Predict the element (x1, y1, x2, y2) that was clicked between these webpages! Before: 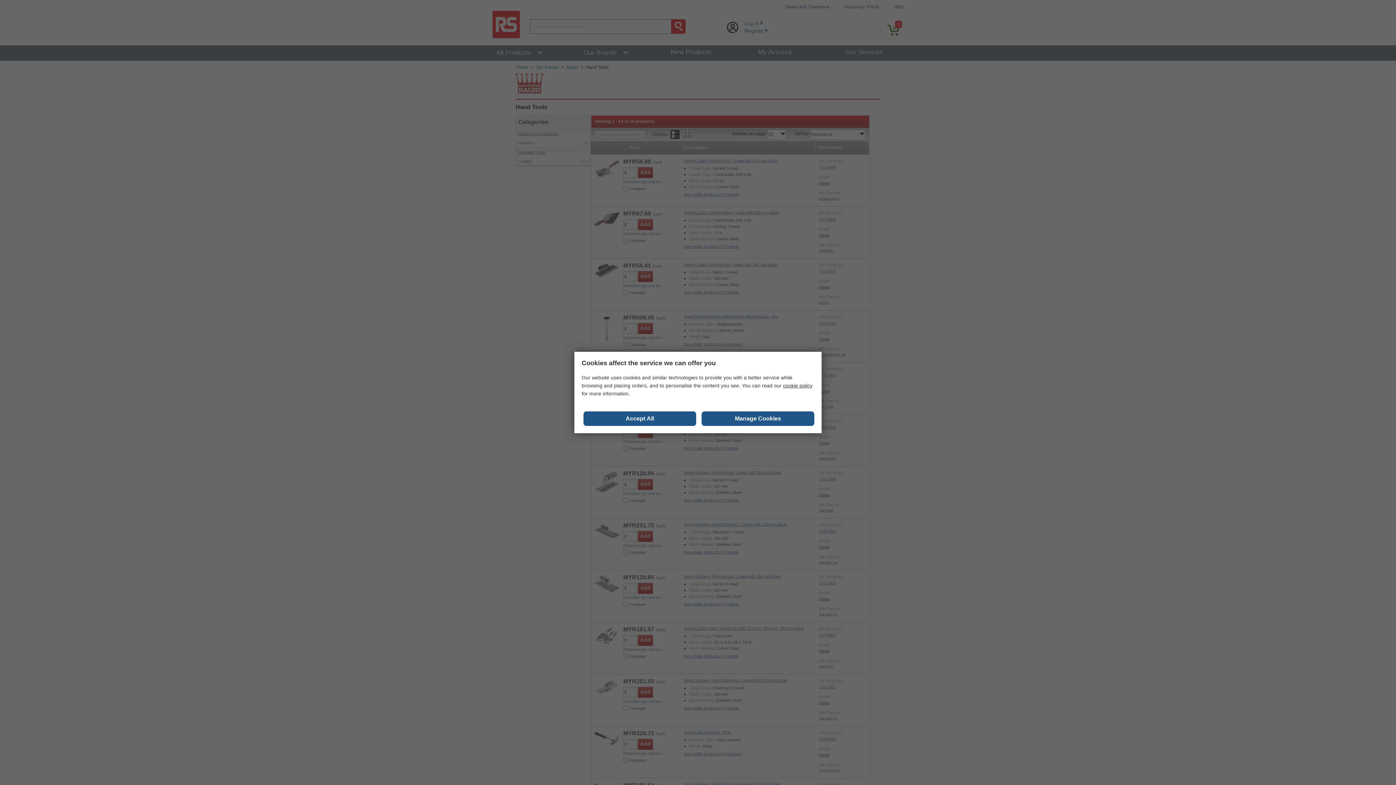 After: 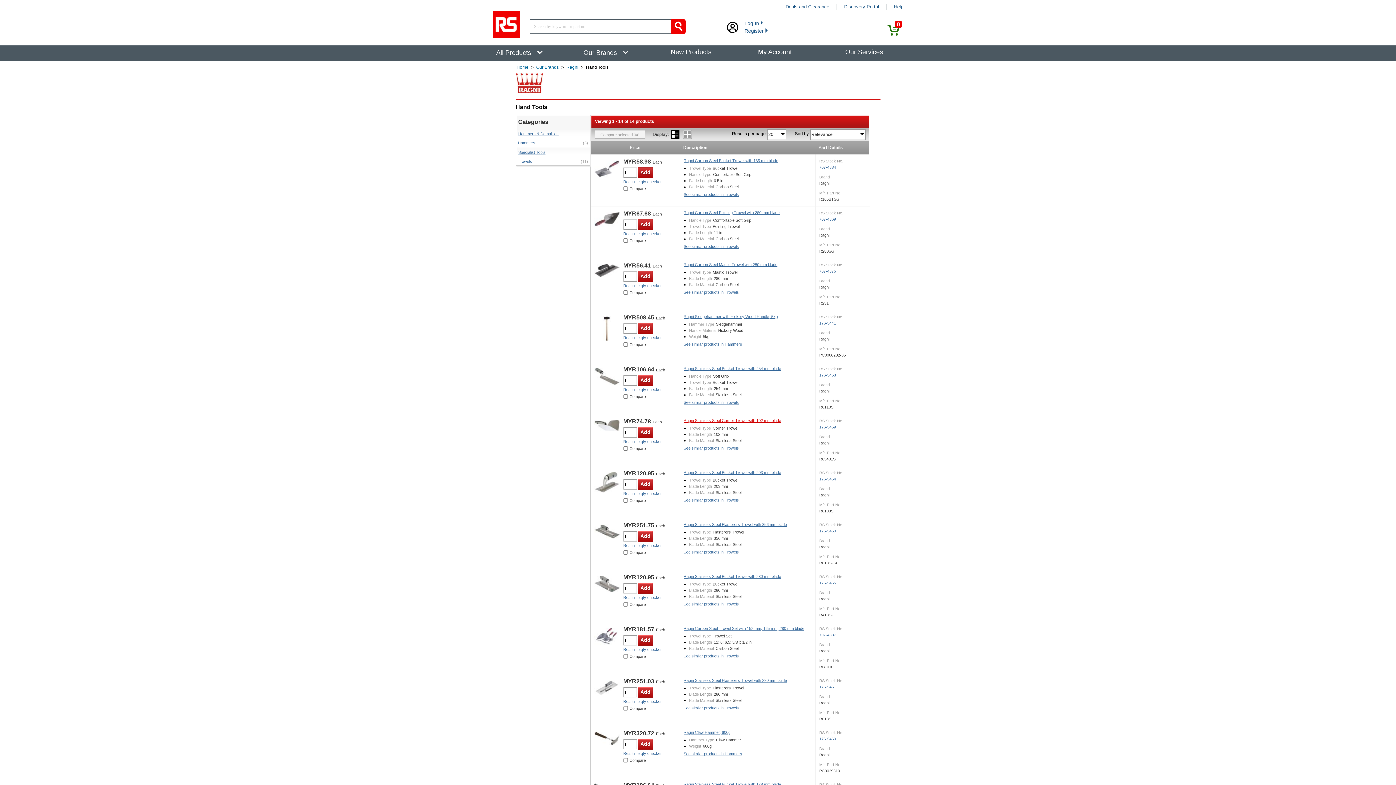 Action: bbox: (701, 411, 814, 426) label: Manage Cookies